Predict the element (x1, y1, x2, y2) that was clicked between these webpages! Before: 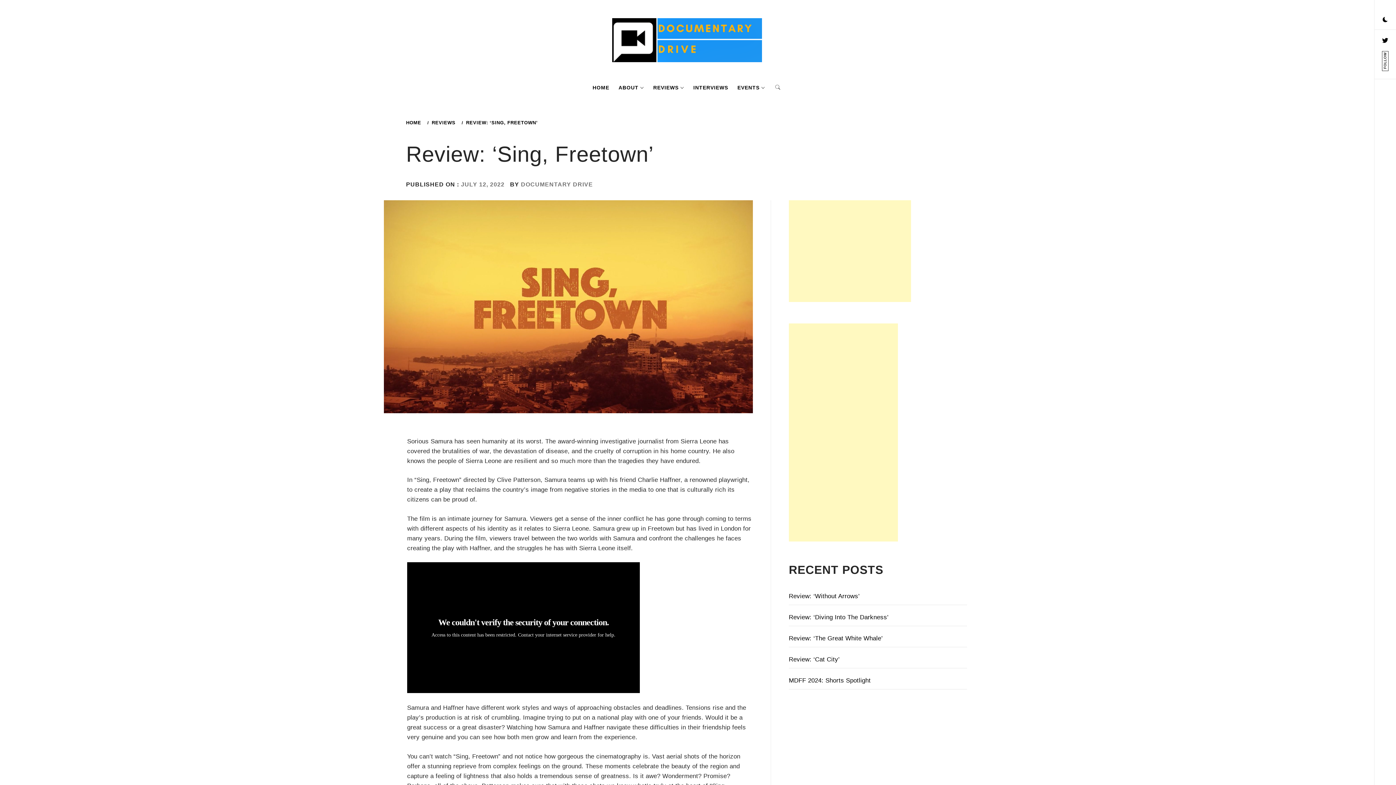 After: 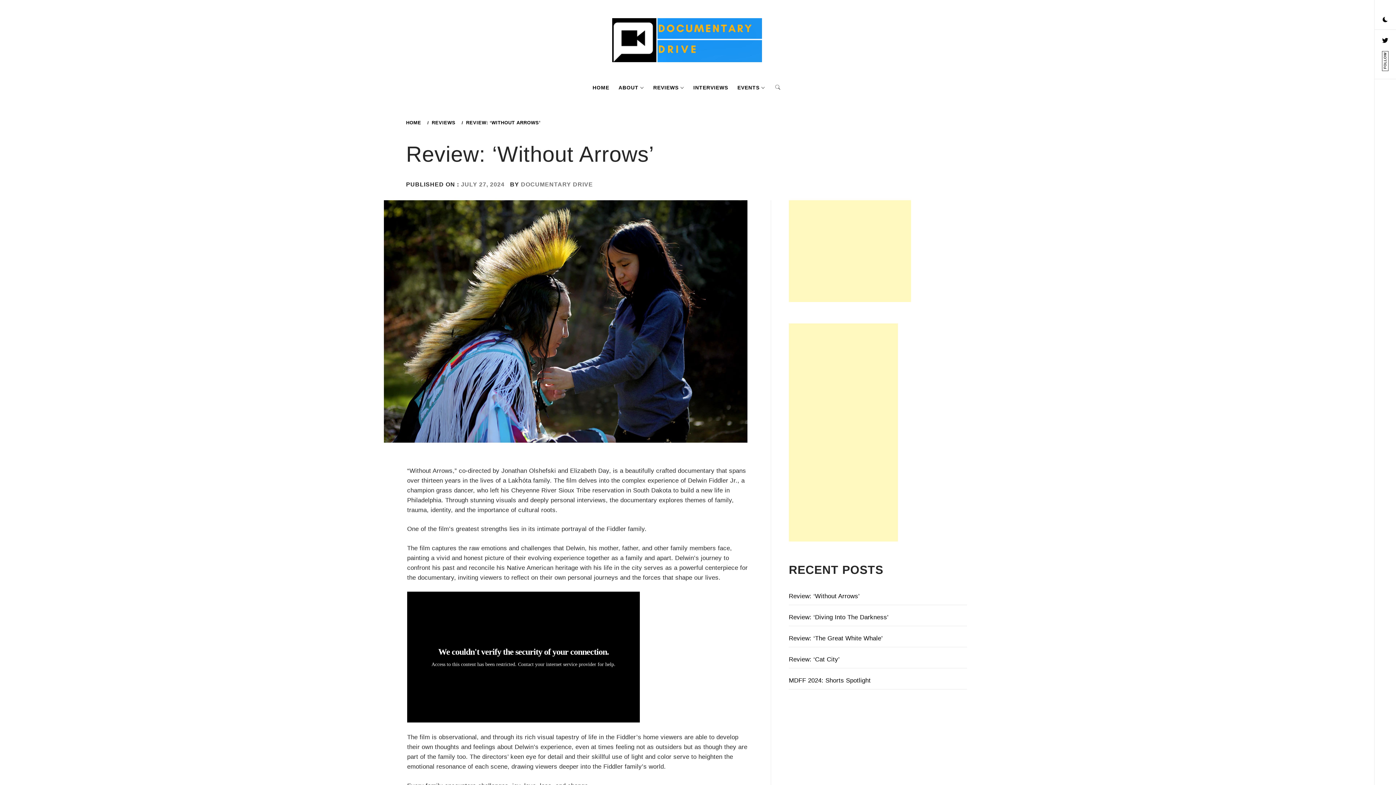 Action: label: Review: ‘Without Arrows’ bbox: (789, 588, 967, 605)